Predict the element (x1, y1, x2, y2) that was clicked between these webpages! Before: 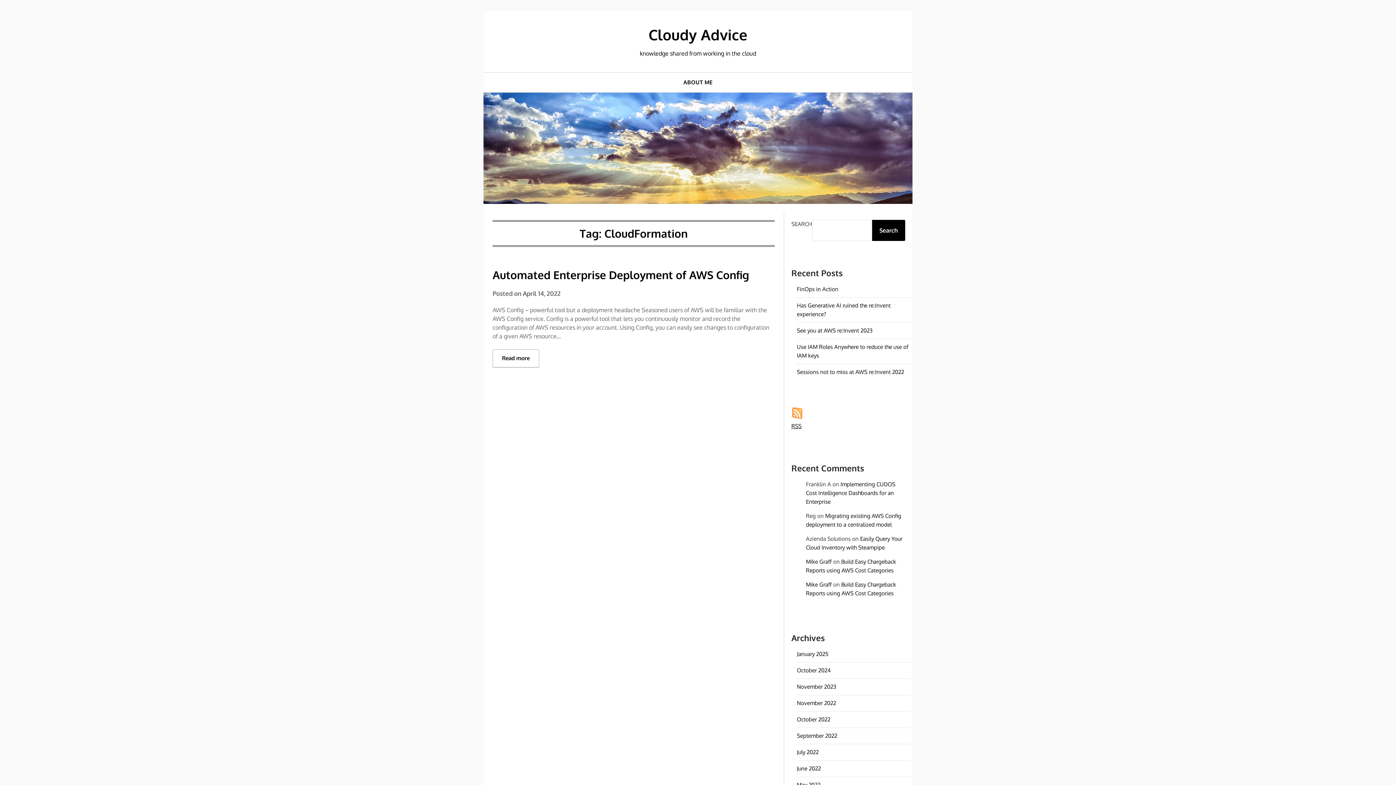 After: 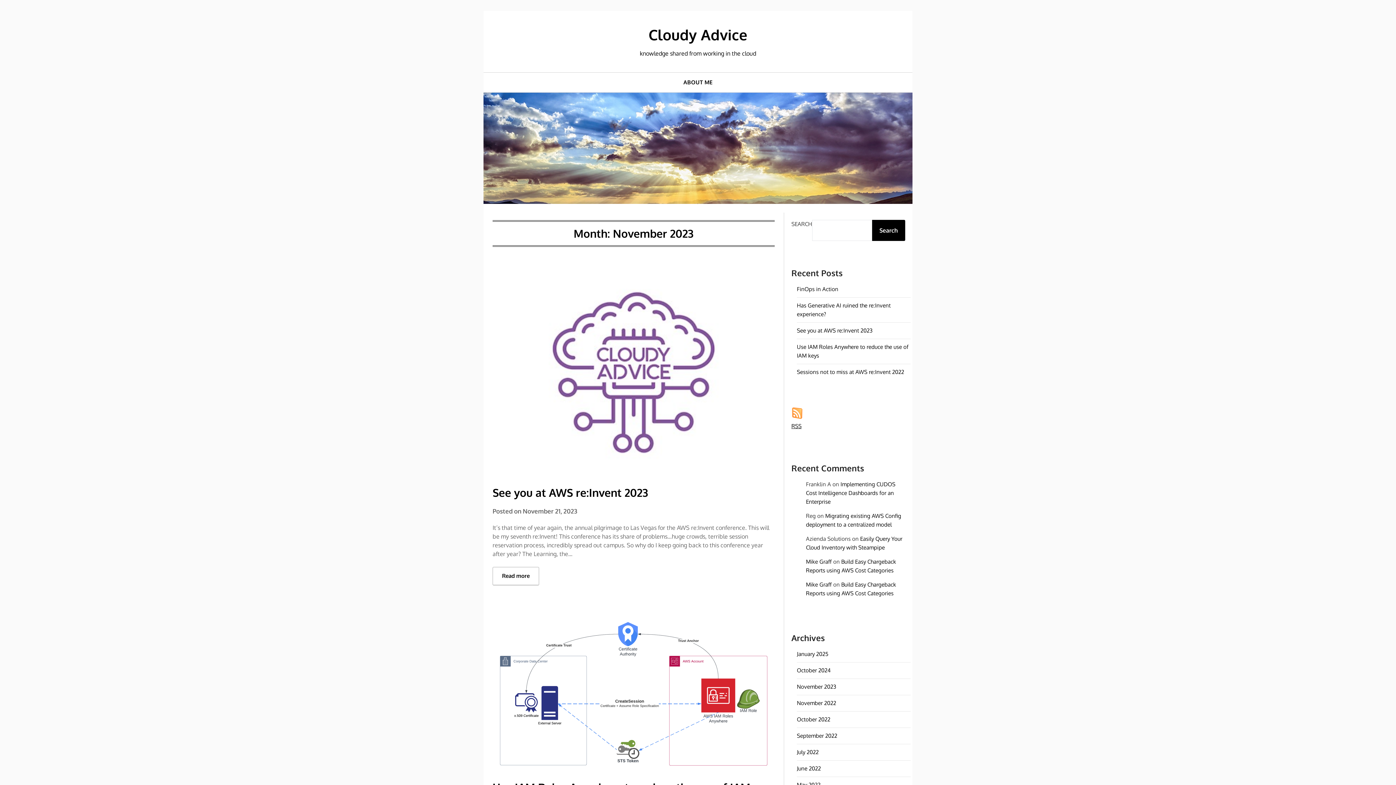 Action: label: November 2023 bbox: (797, 683, 836, 690)